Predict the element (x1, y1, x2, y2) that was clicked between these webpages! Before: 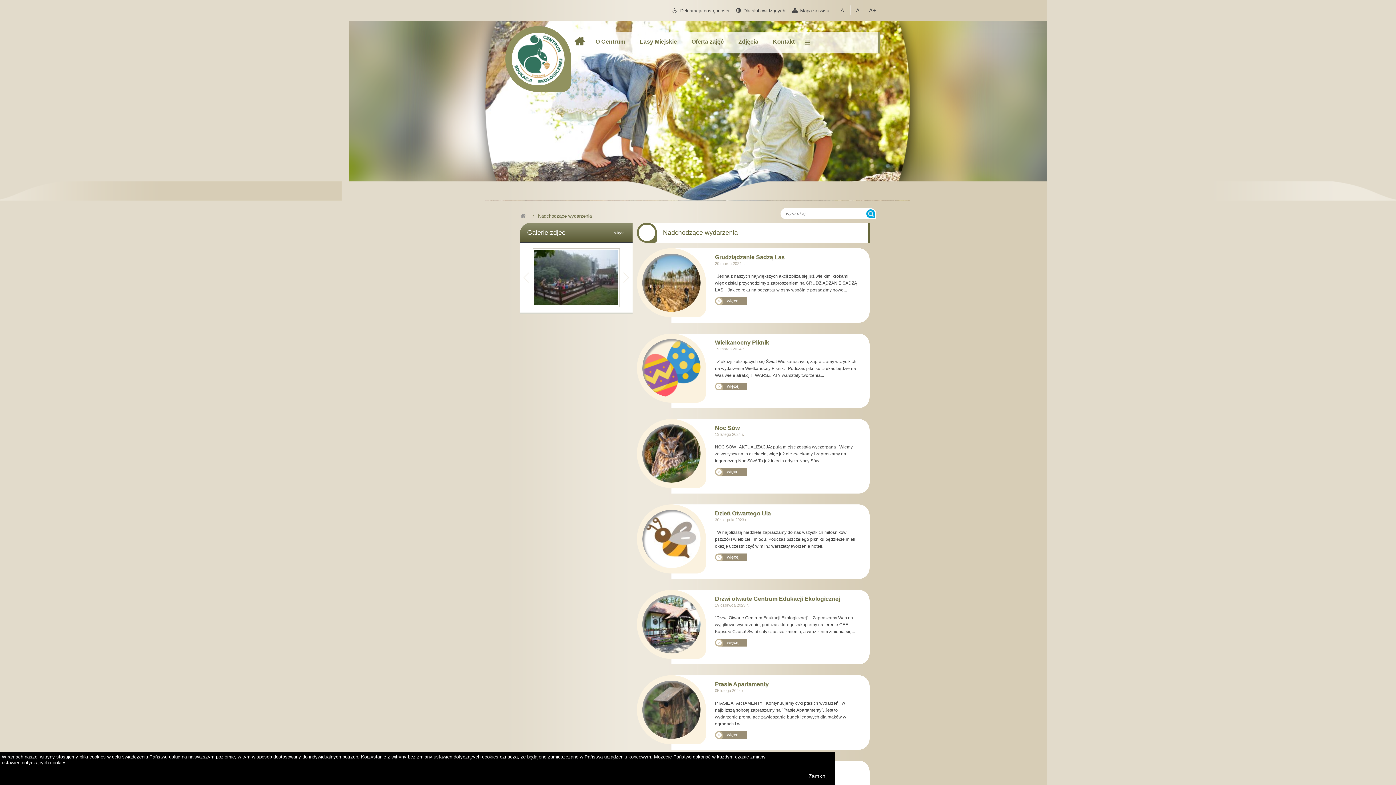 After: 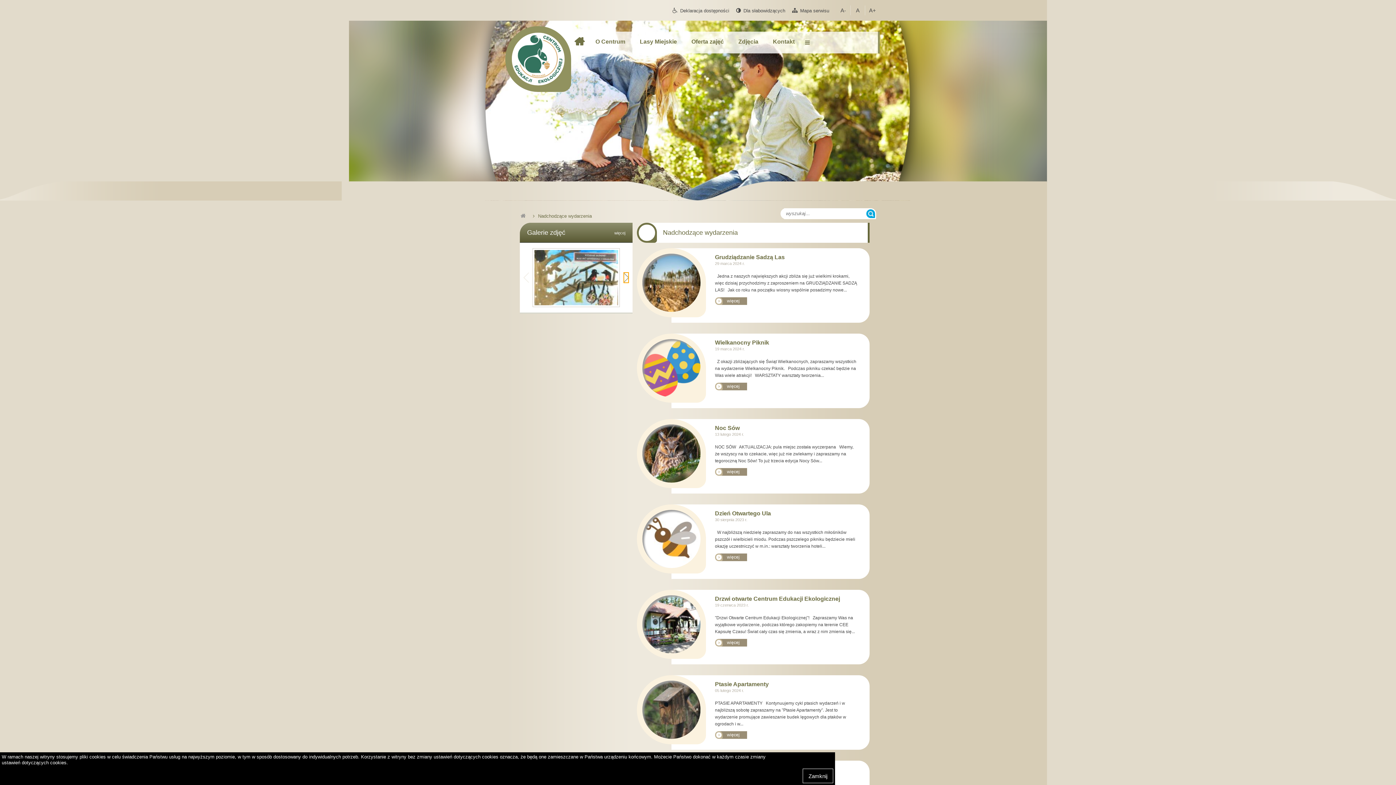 Action: bbox: (623, 272, 629, 283) label: pokaż następne aktualności